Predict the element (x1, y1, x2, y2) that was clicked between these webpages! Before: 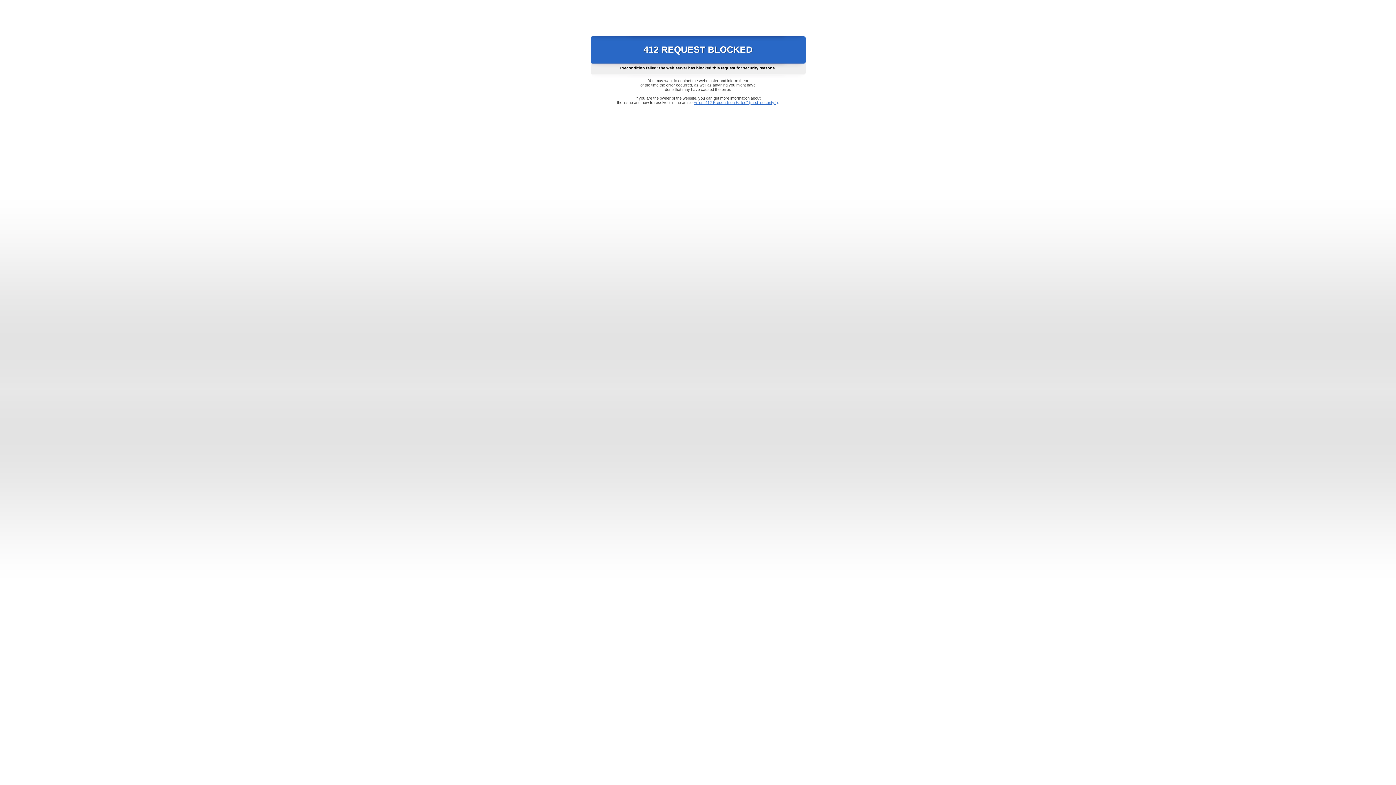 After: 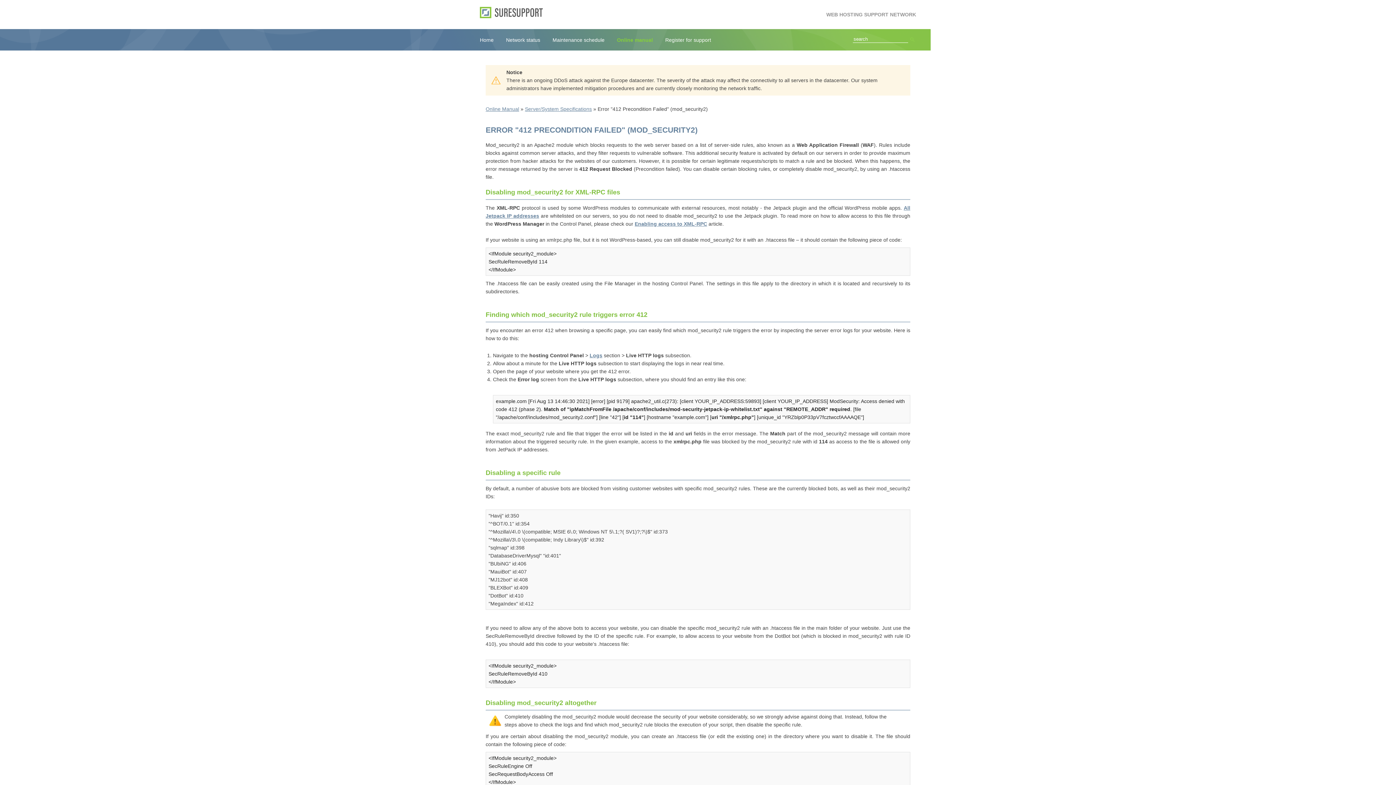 Action: bbox: (693, 100, 778, 104) label: Error "412 Precondition Failed" (mod_security2)